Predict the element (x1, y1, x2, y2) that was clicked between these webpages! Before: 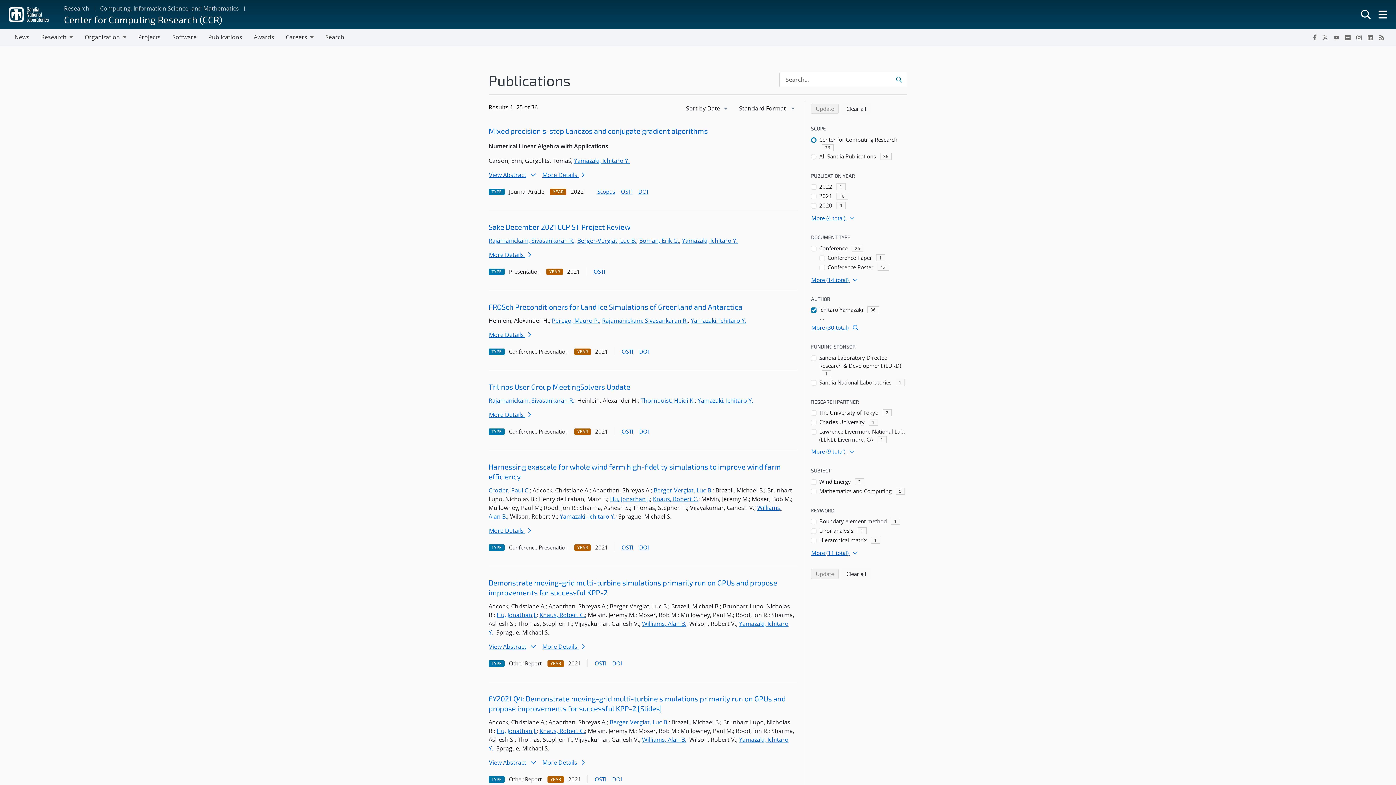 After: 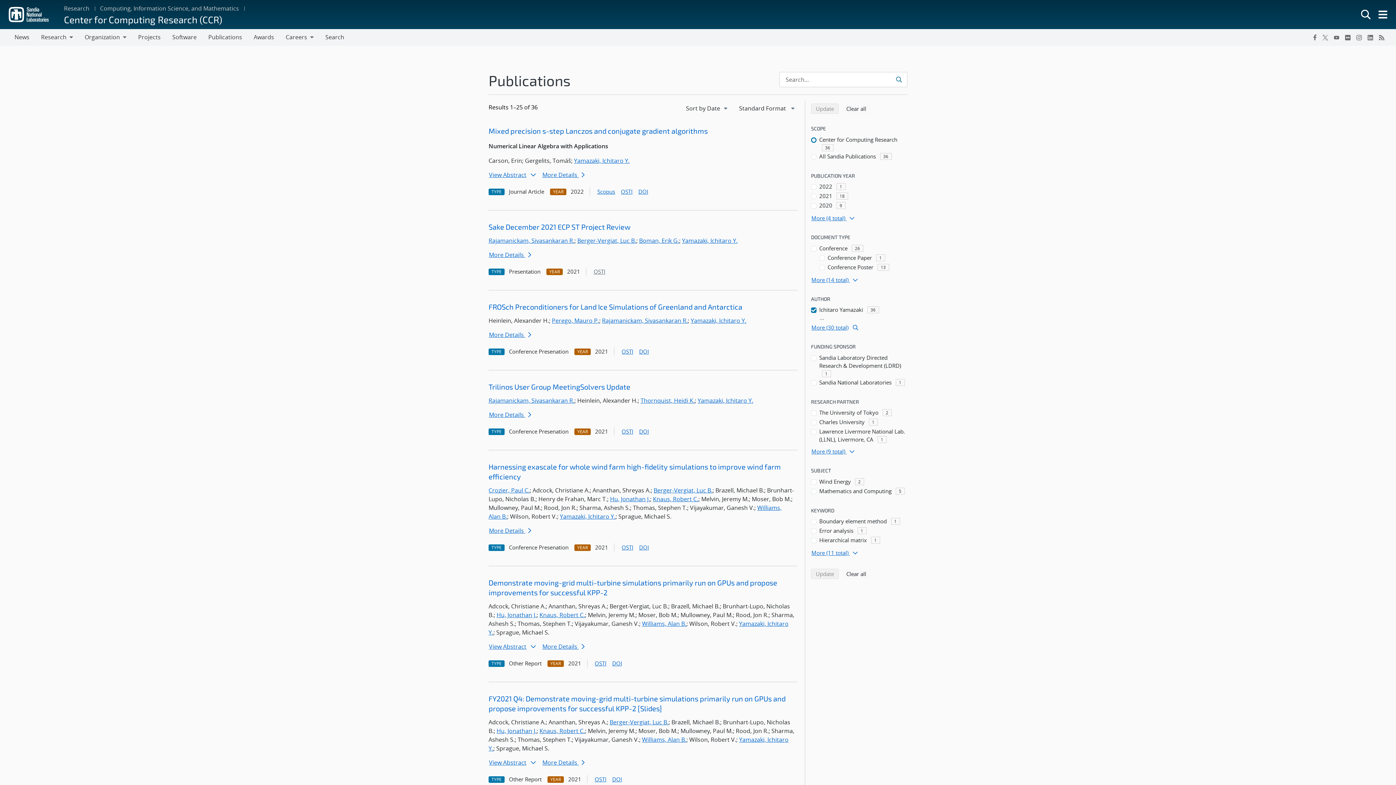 Action: label: OSTI bbox: (592, 268, 606, 275)